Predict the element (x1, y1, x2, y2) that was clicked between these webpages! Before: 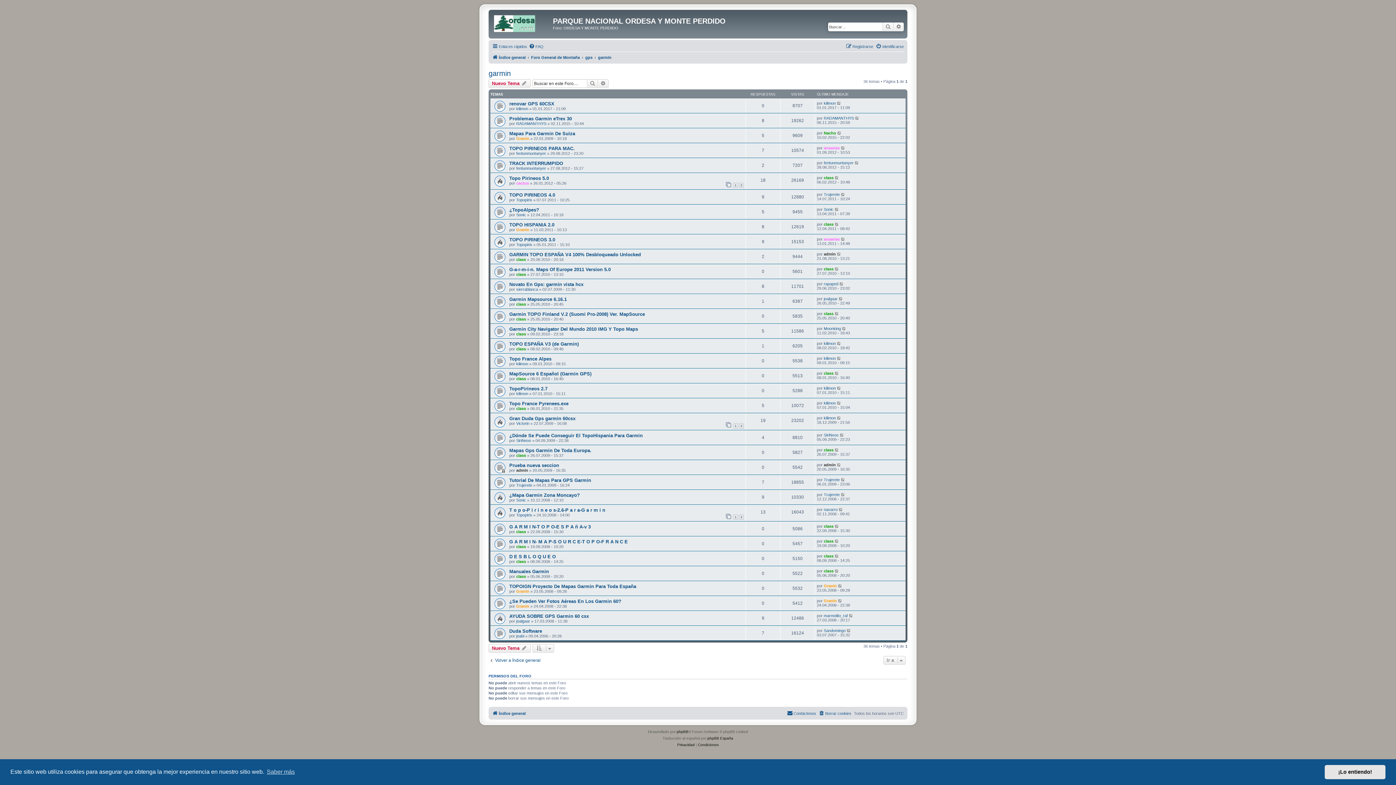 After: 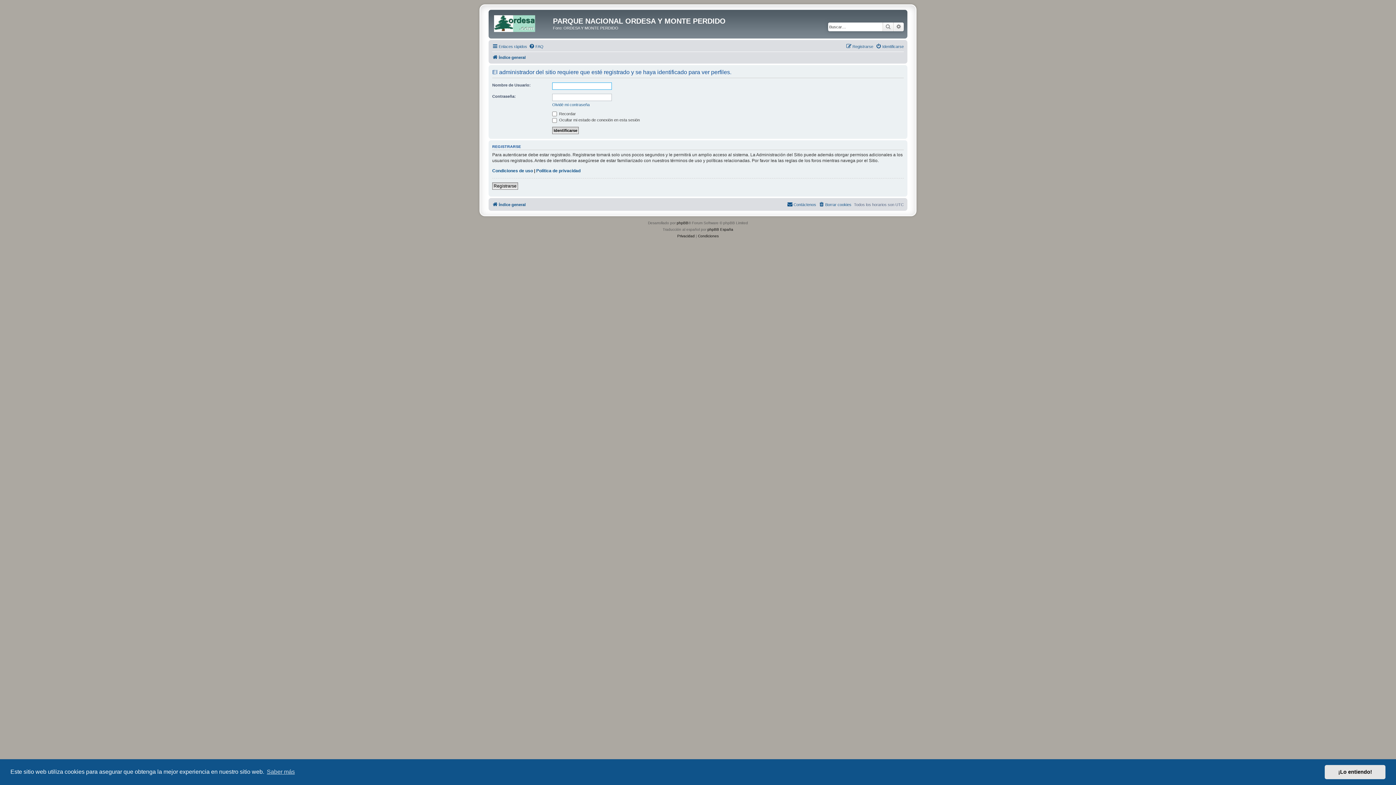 Action: label: Trujerete bbox: (516, 483, 532, 487)